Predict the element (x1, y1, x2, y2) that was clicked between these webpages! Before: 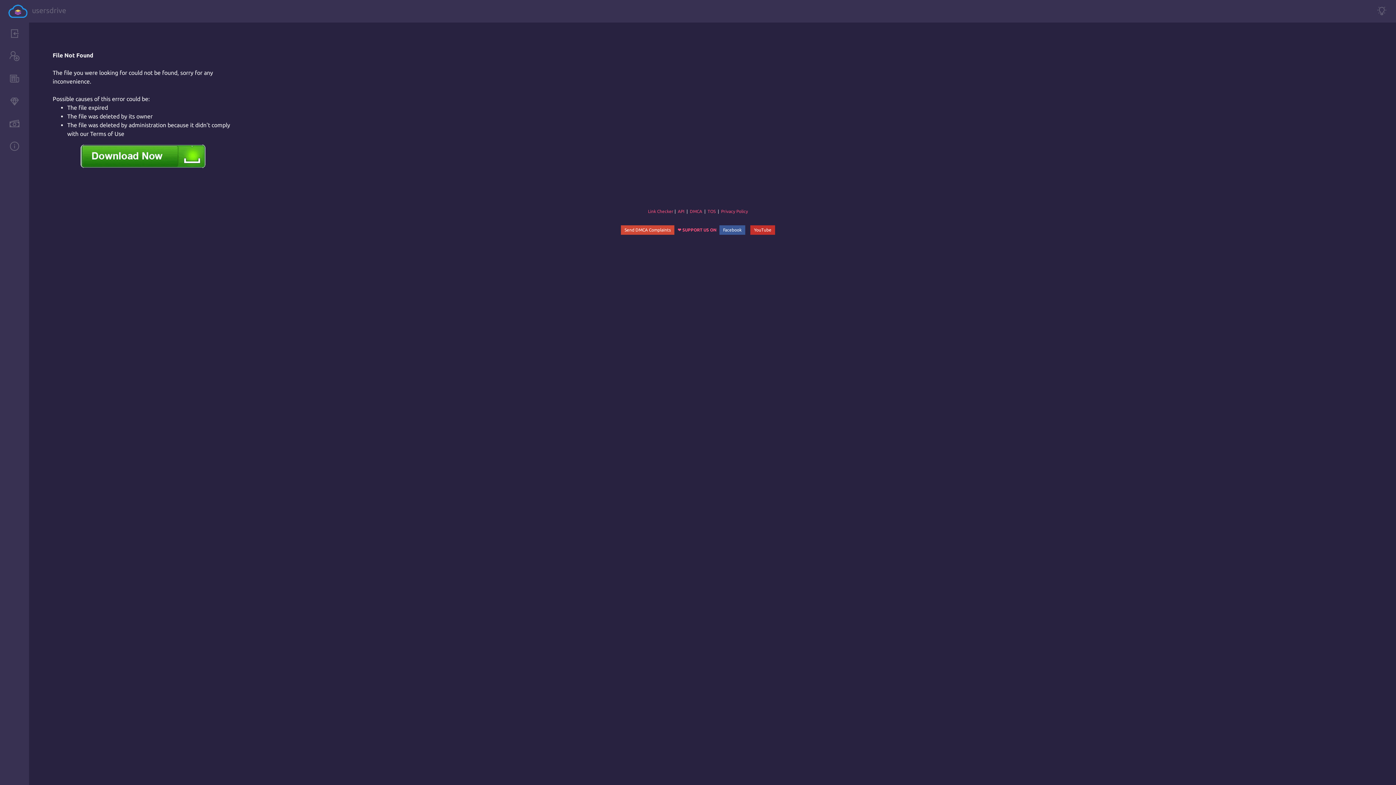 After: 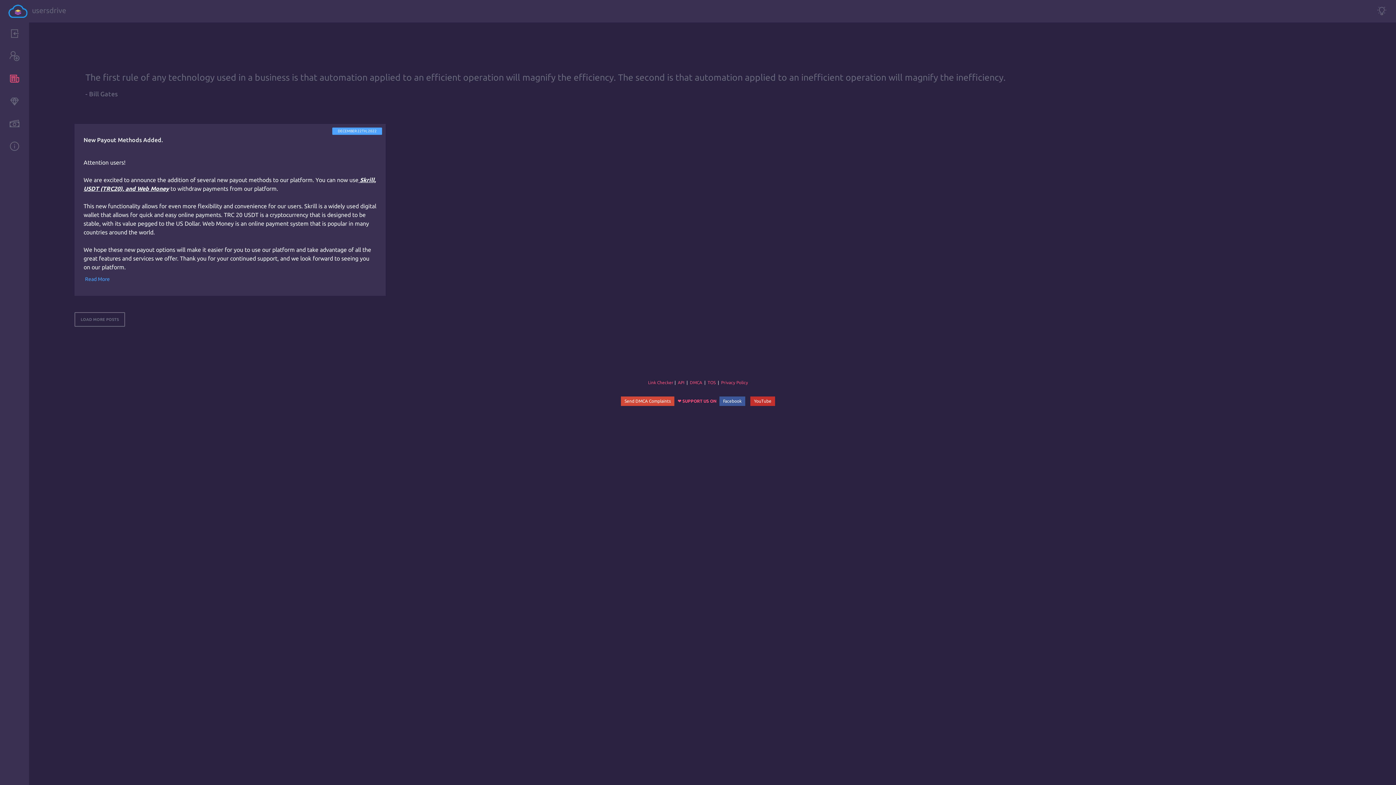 Action: bbox: (0, 67, 29, 90)